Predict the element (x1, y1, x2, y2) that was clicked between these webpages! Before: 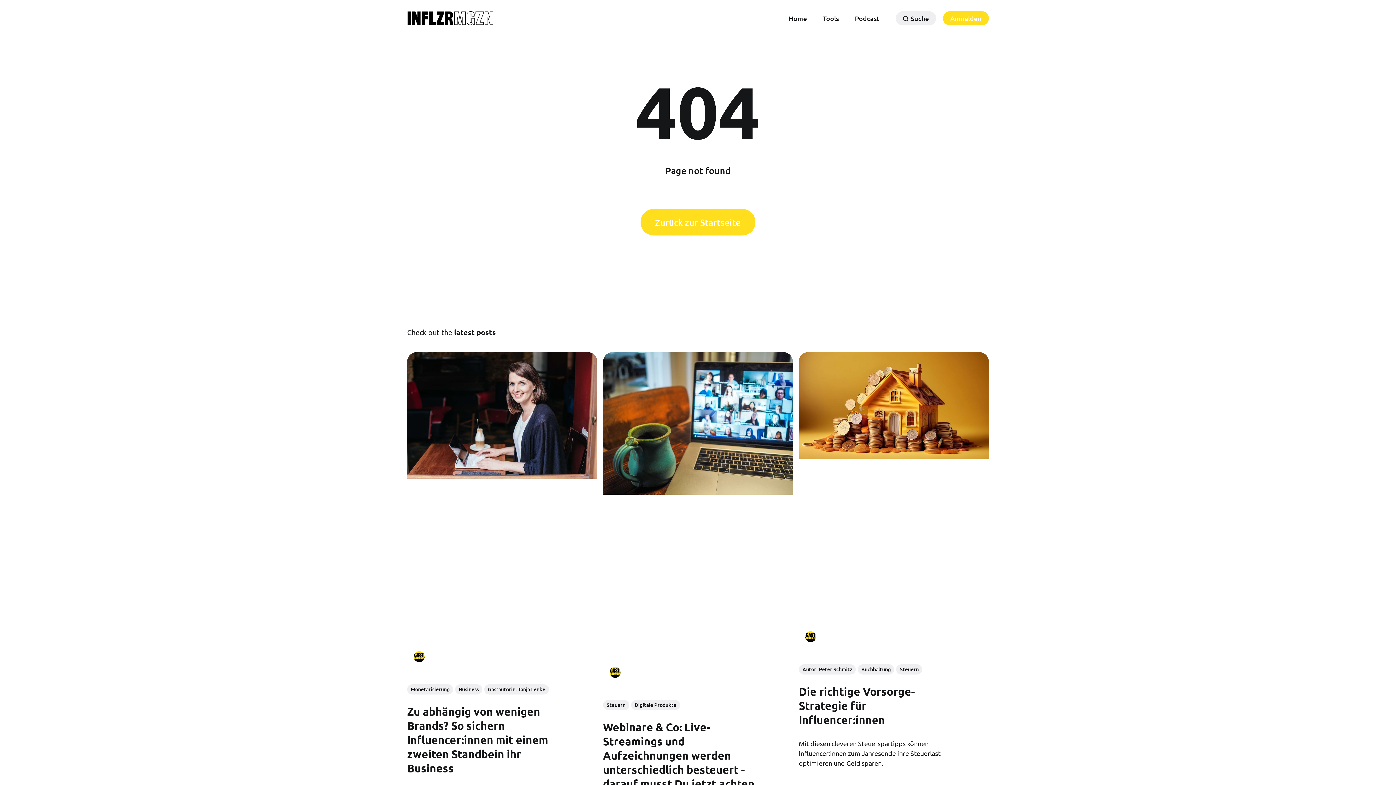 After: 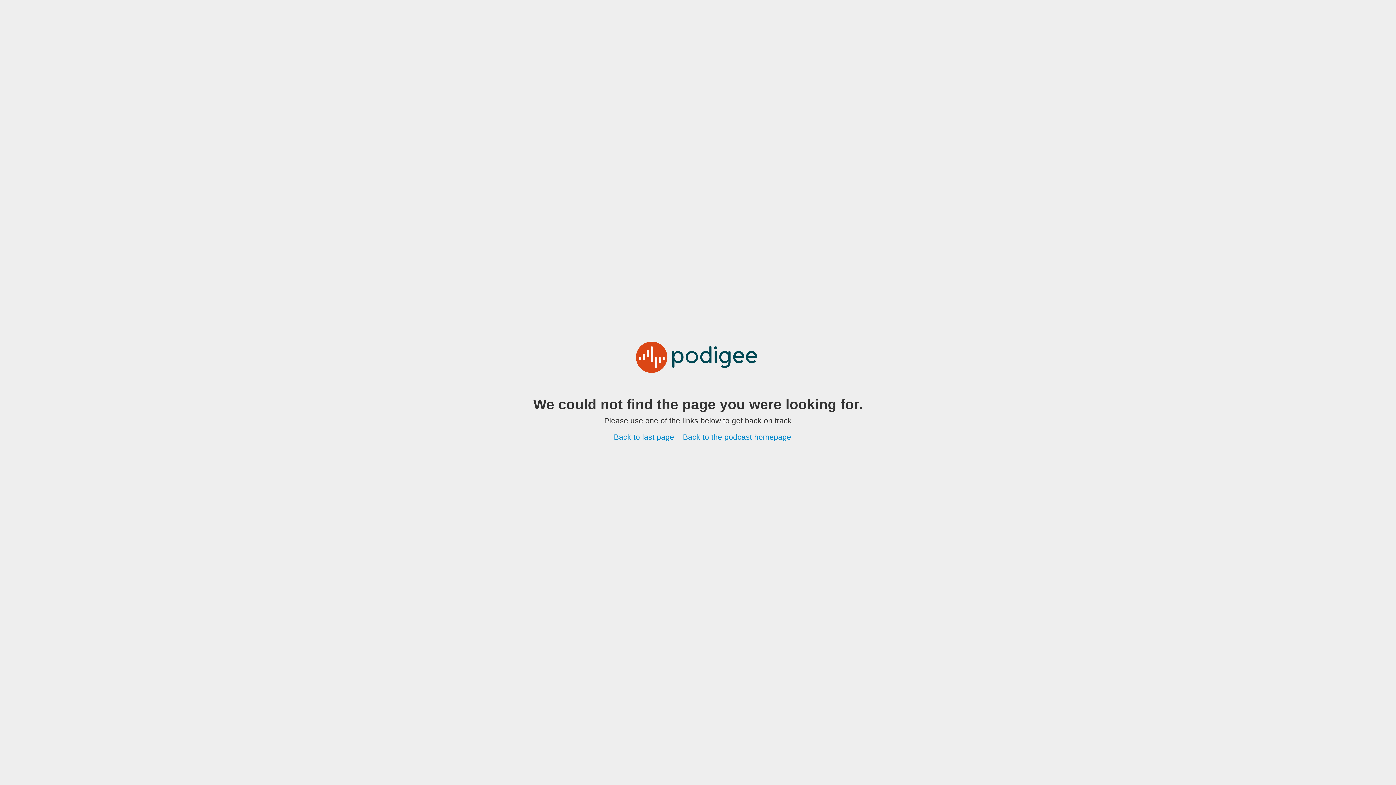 Action: bbox: (855, 13, 879, 23) label: Podcast